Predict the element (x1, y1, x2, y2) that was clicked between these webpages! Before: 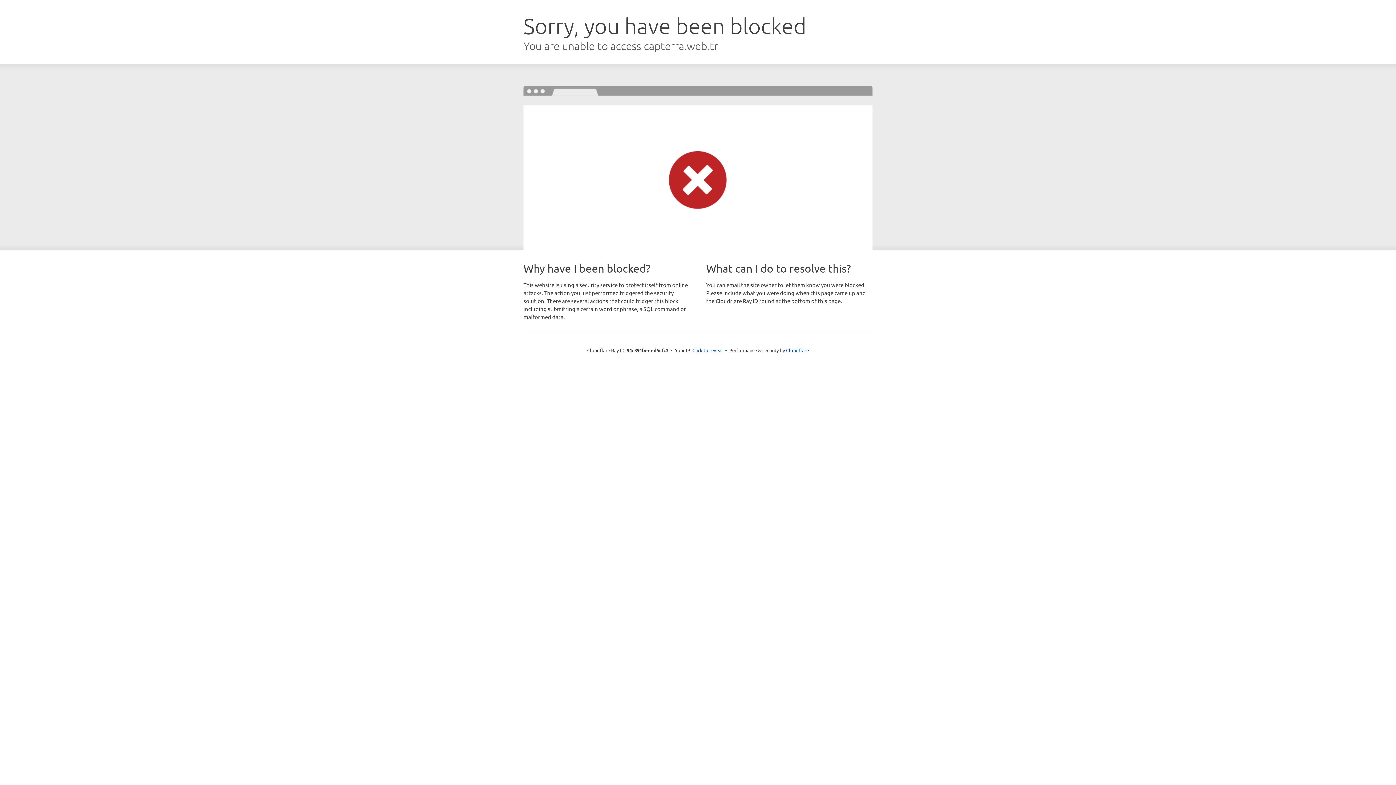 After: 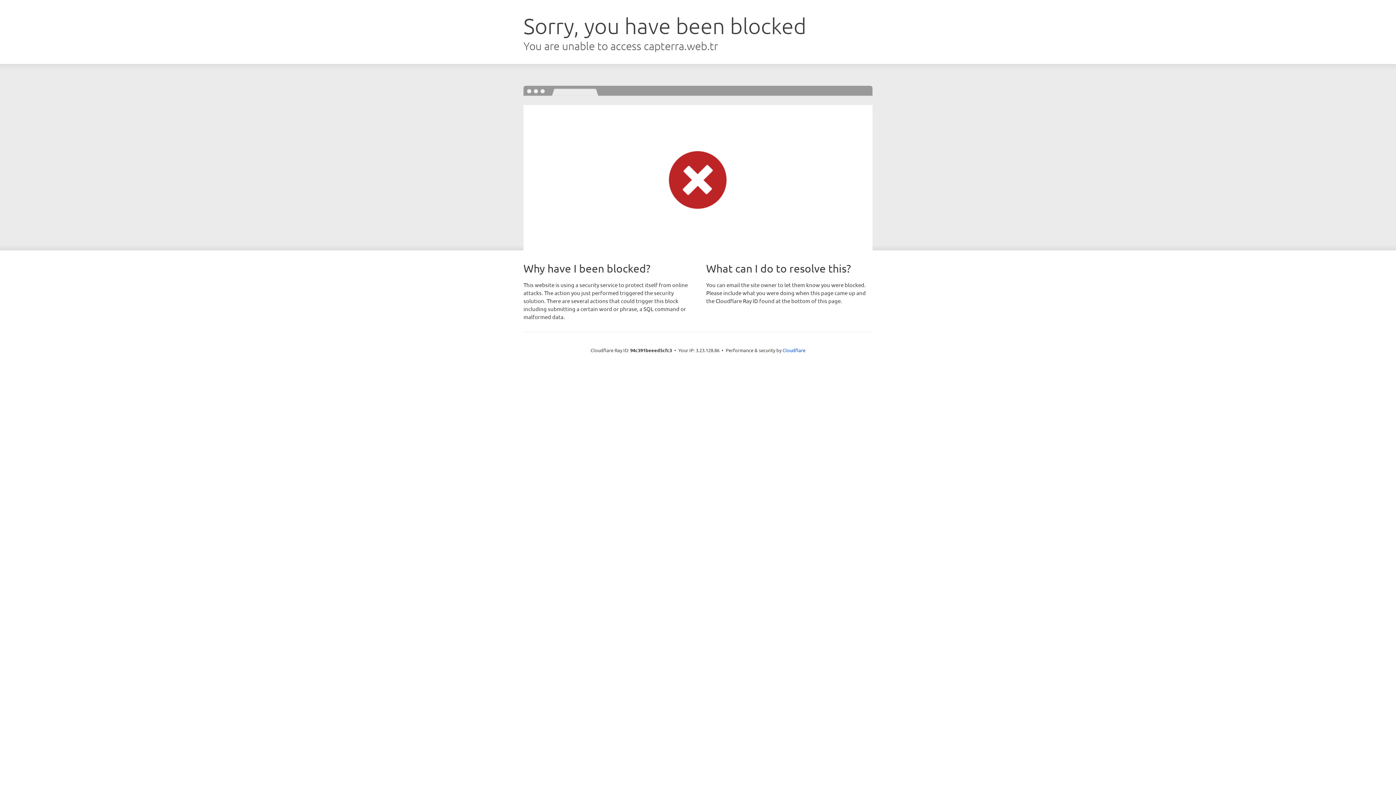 Action: bbox: (692, 346, 723, 353) label: Click to reveal